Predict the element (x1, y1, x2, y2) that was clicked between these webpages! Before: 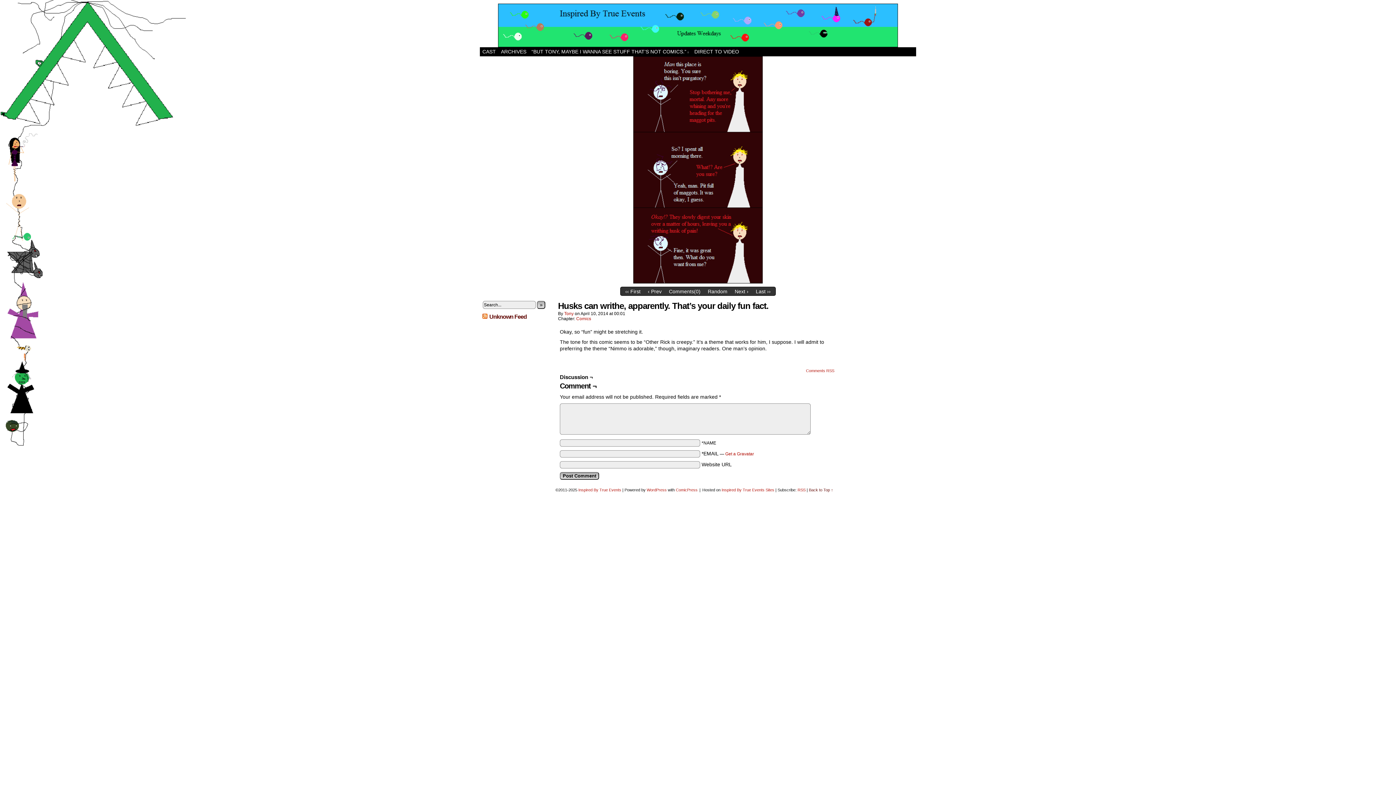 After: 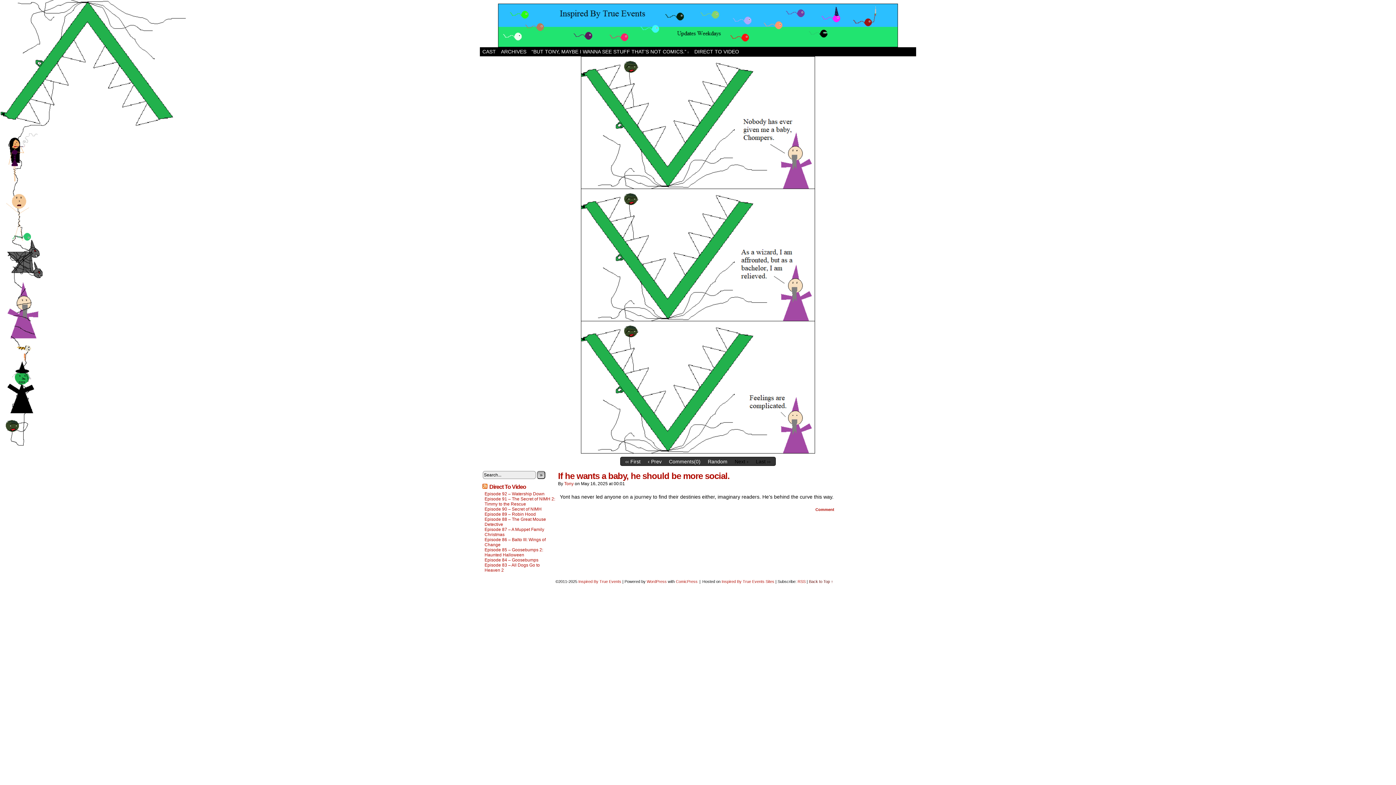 Action: bbox: (578, 488, 621, 492) label: Inspired By True Events